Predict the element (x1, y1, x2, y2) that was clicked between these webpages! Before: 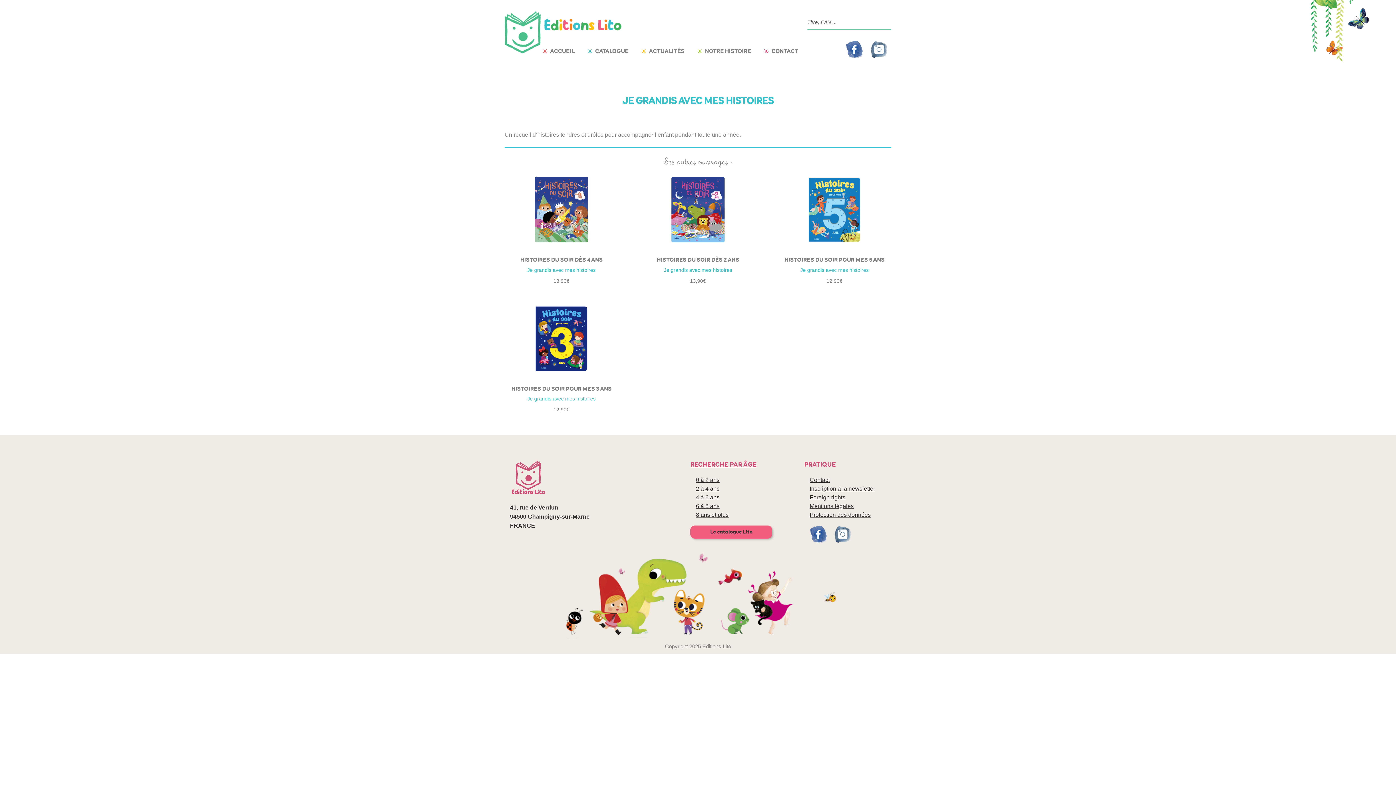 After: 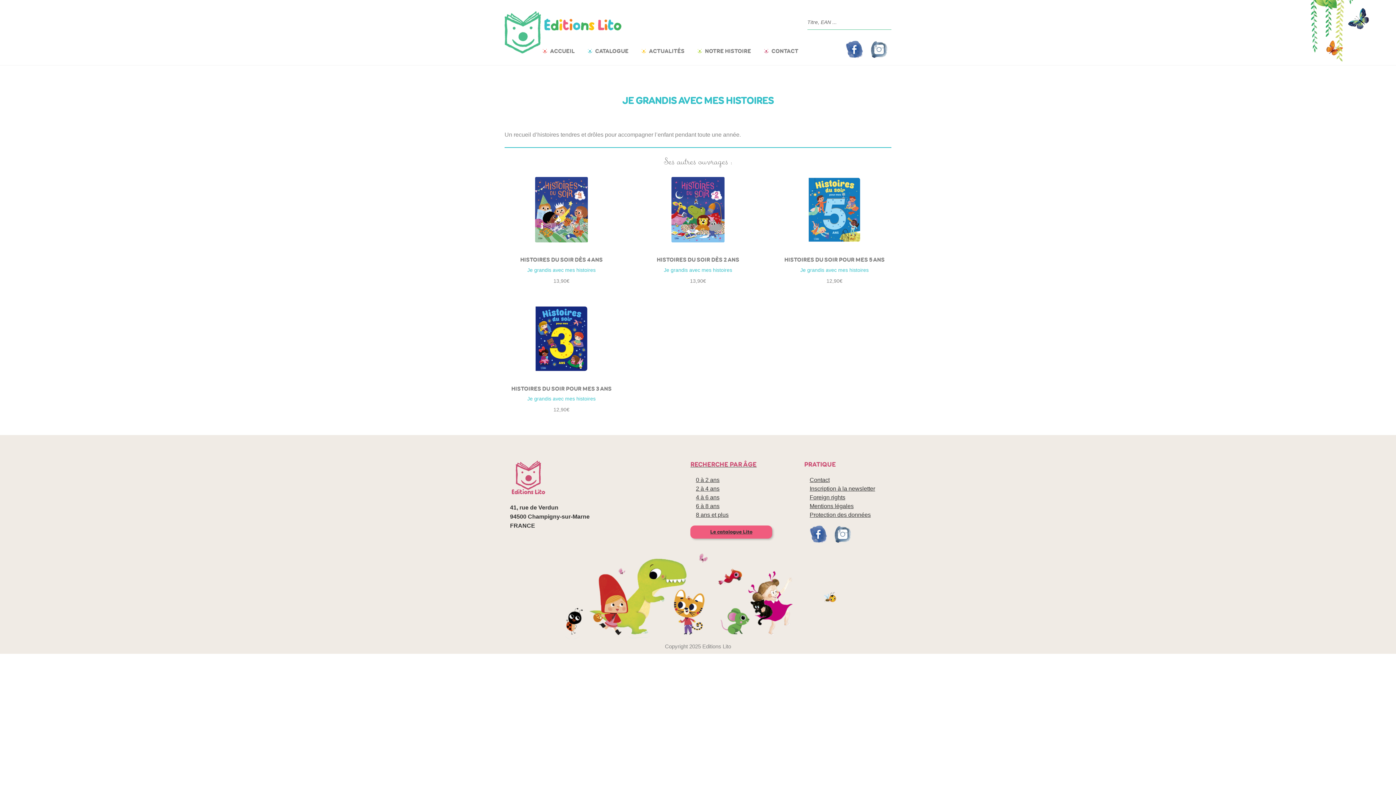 Action: bbox: (834, 525, 851, 543)